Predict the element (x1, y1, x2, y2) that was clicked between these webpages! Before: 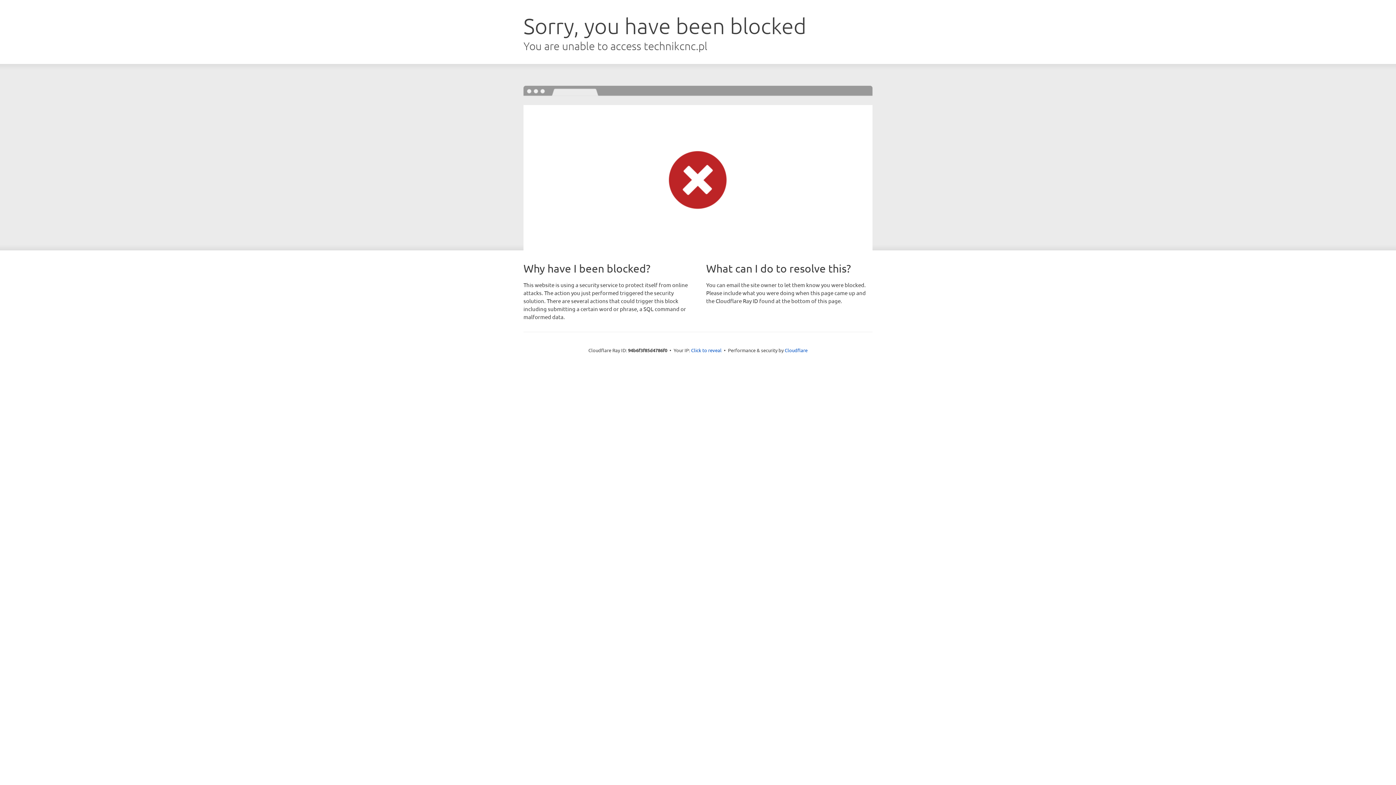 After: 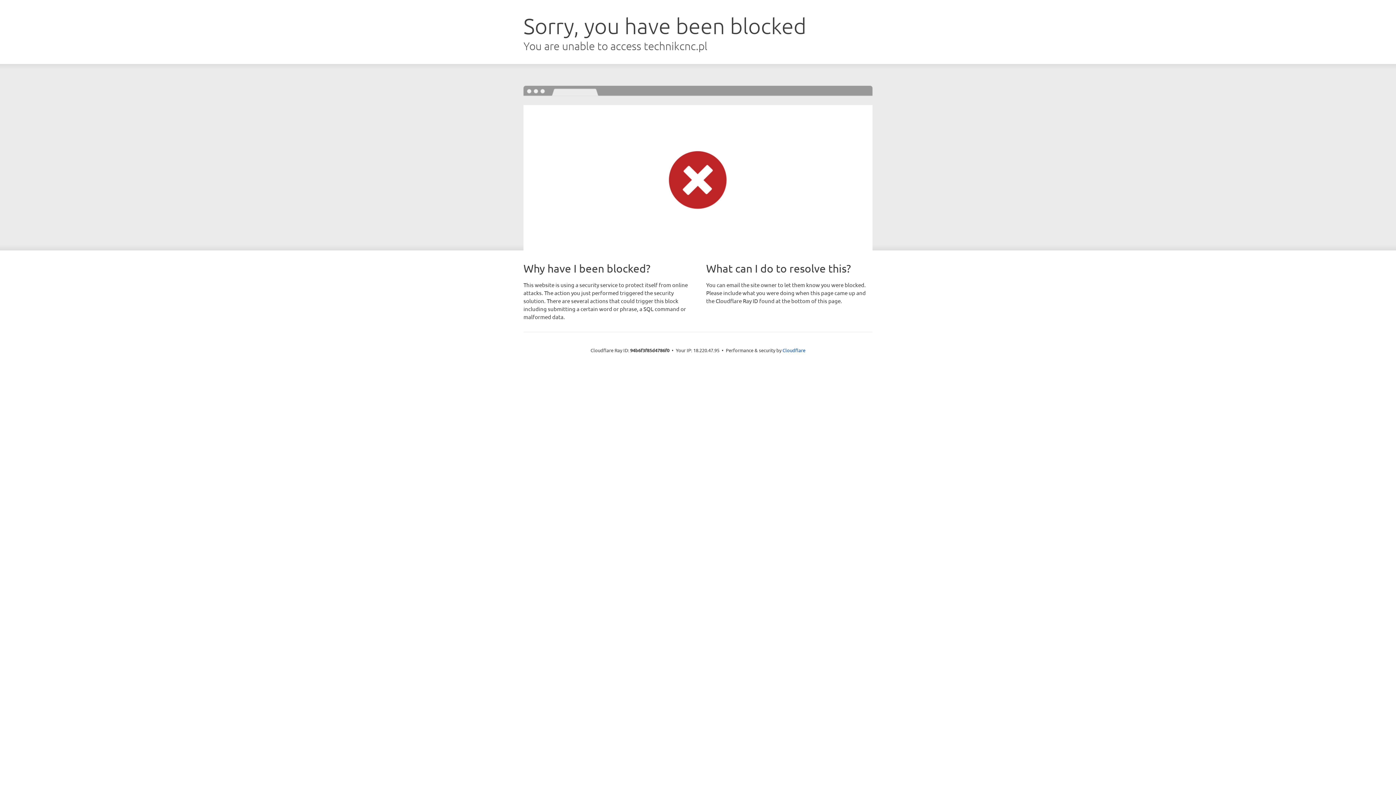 Action: label: Click to reveal bbox: (691, 346, 721, 353)